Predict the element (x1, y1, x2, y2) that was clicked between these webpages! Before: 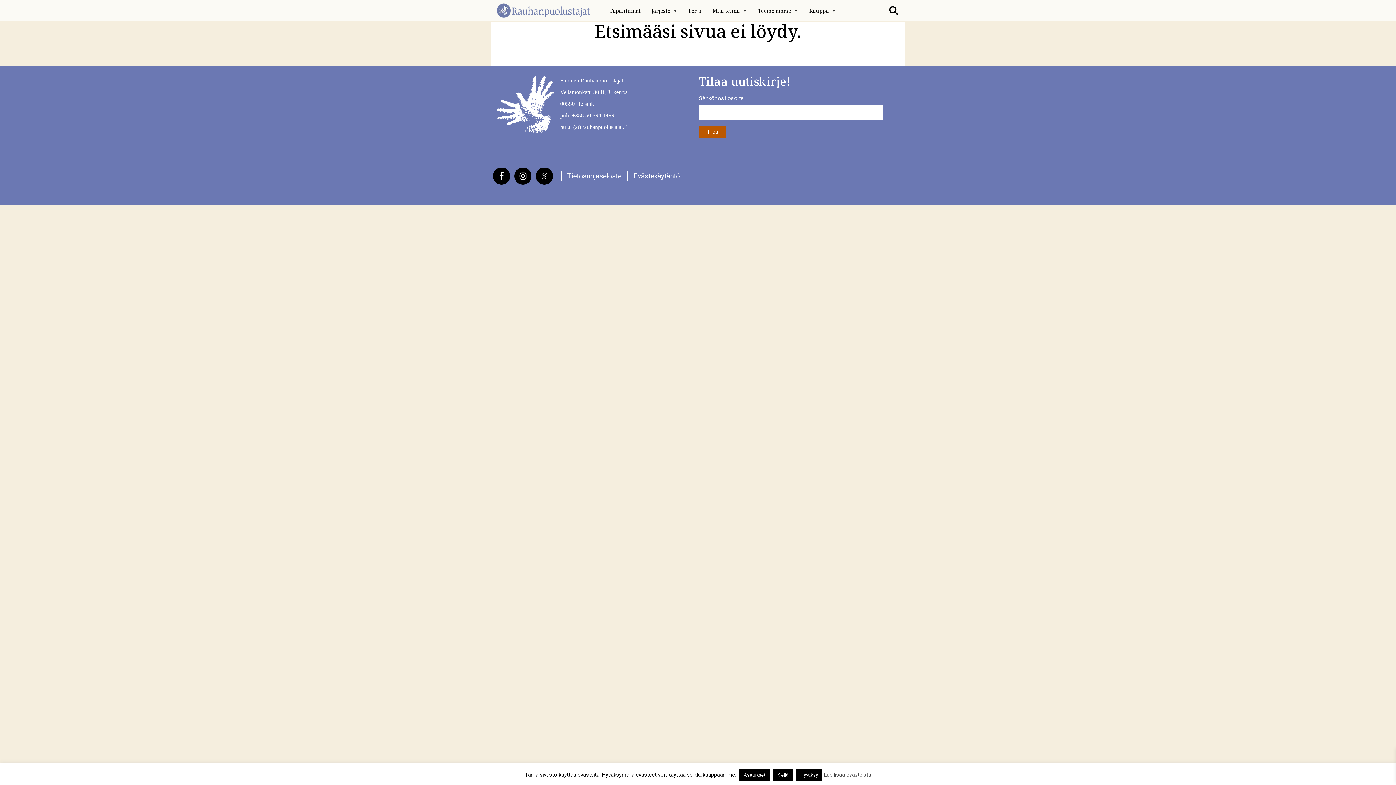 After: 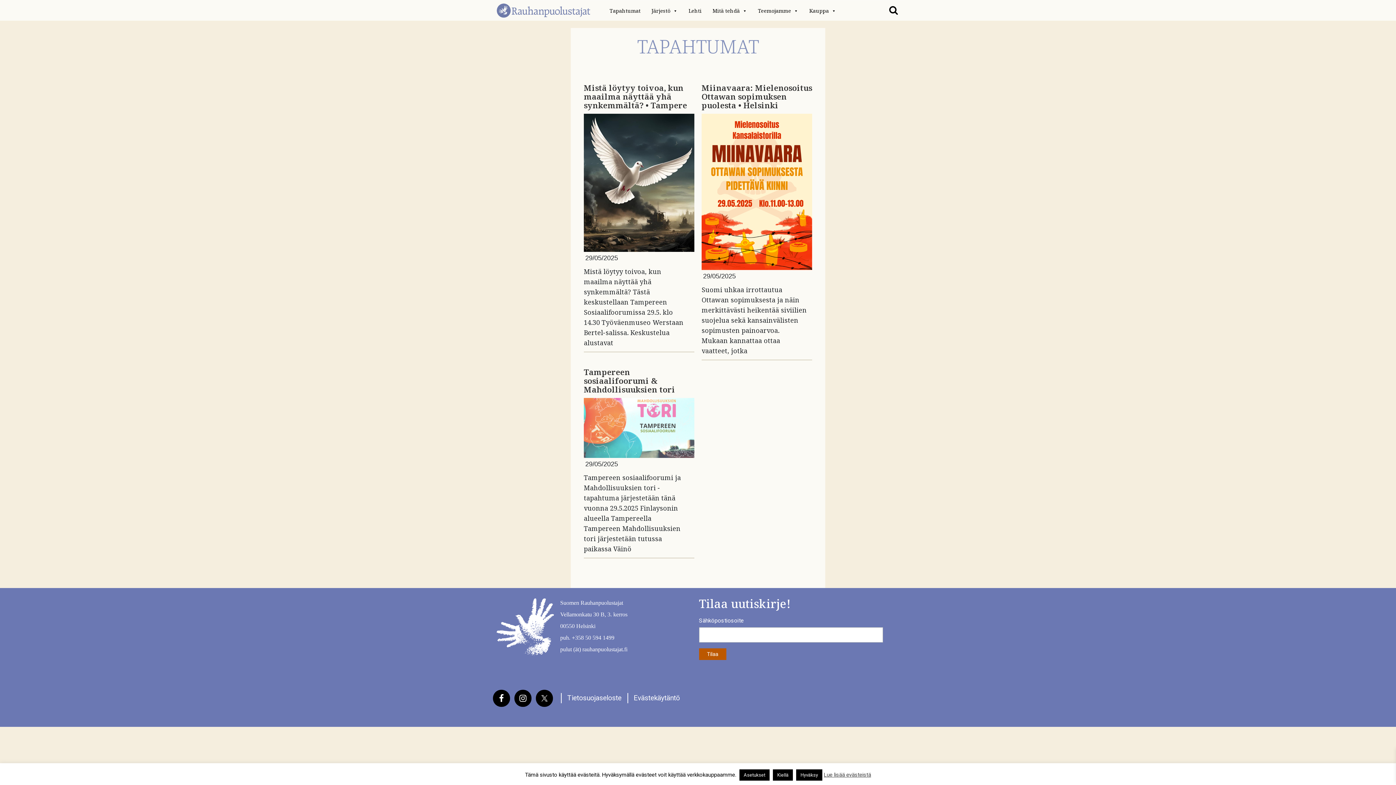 Action: label: Tapahtumat bbox: (608, 7, 644, 14)